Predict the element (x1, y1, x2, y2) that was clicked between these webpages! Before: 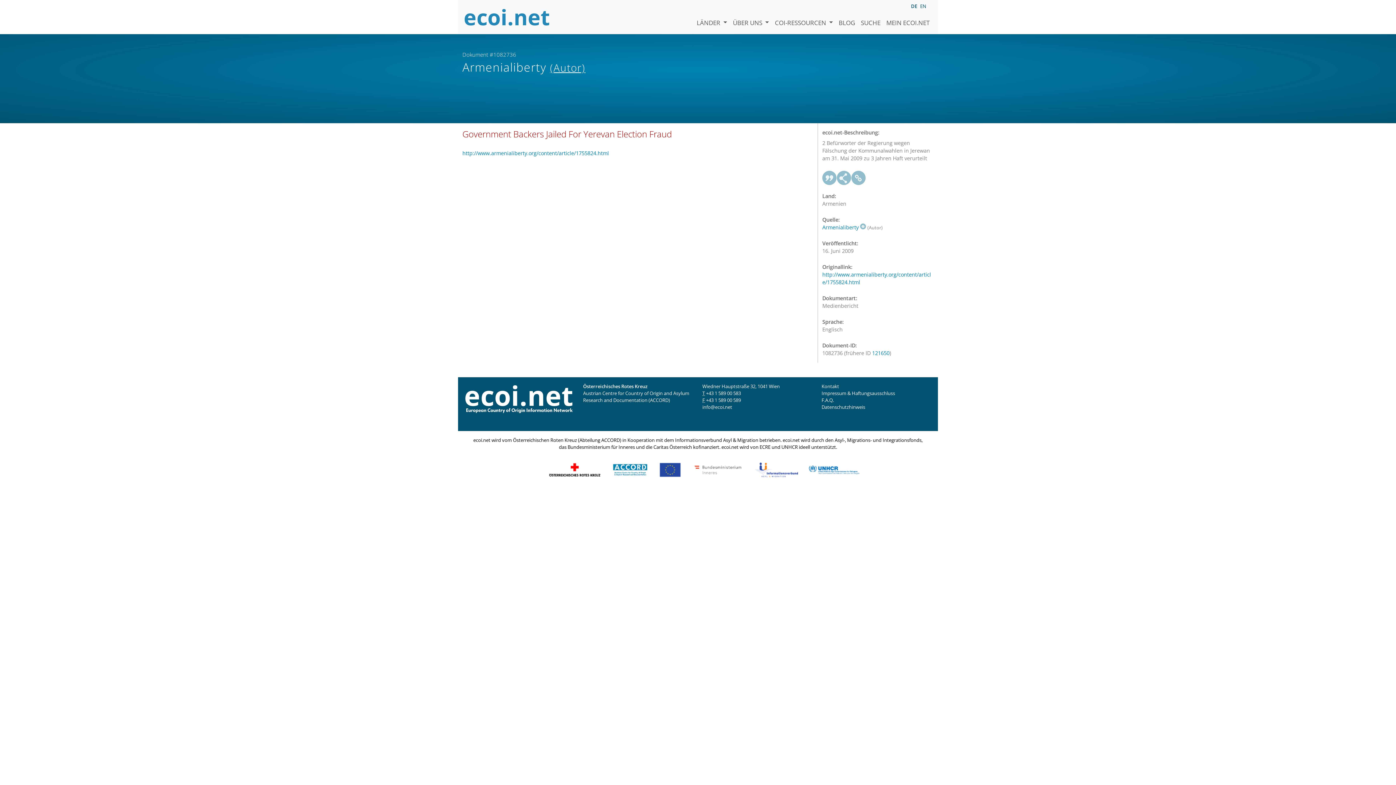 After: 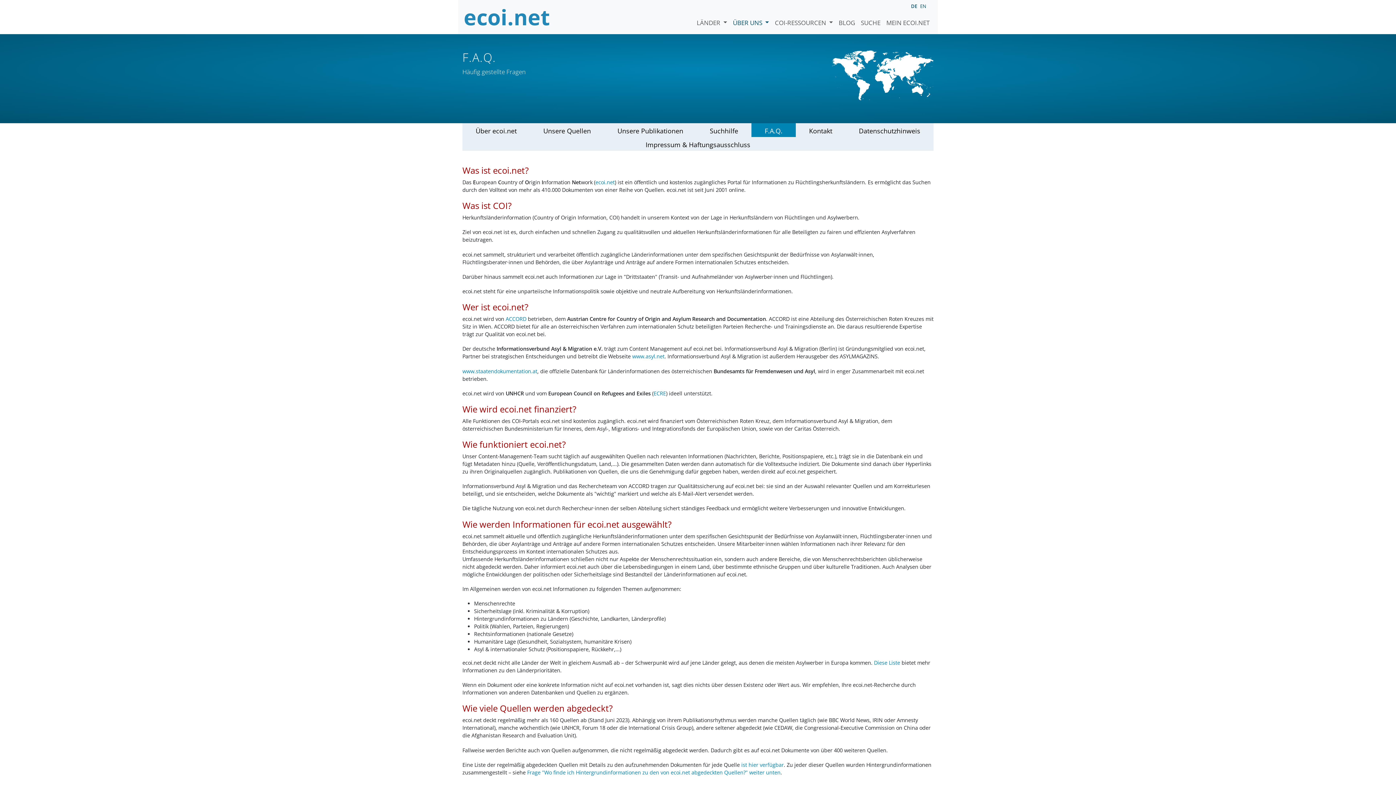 Action: bbox: (821, 397, 834, 403) label: F.A.Q.